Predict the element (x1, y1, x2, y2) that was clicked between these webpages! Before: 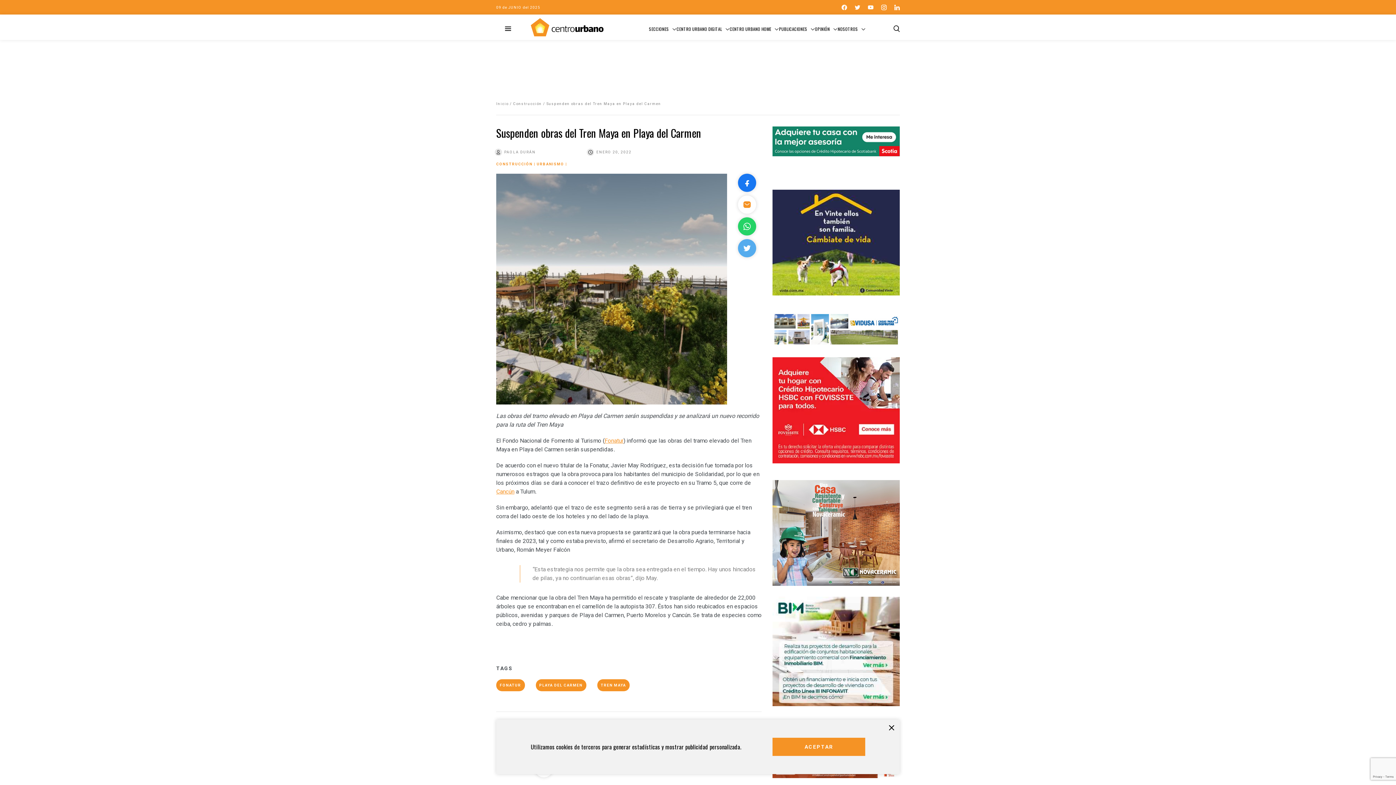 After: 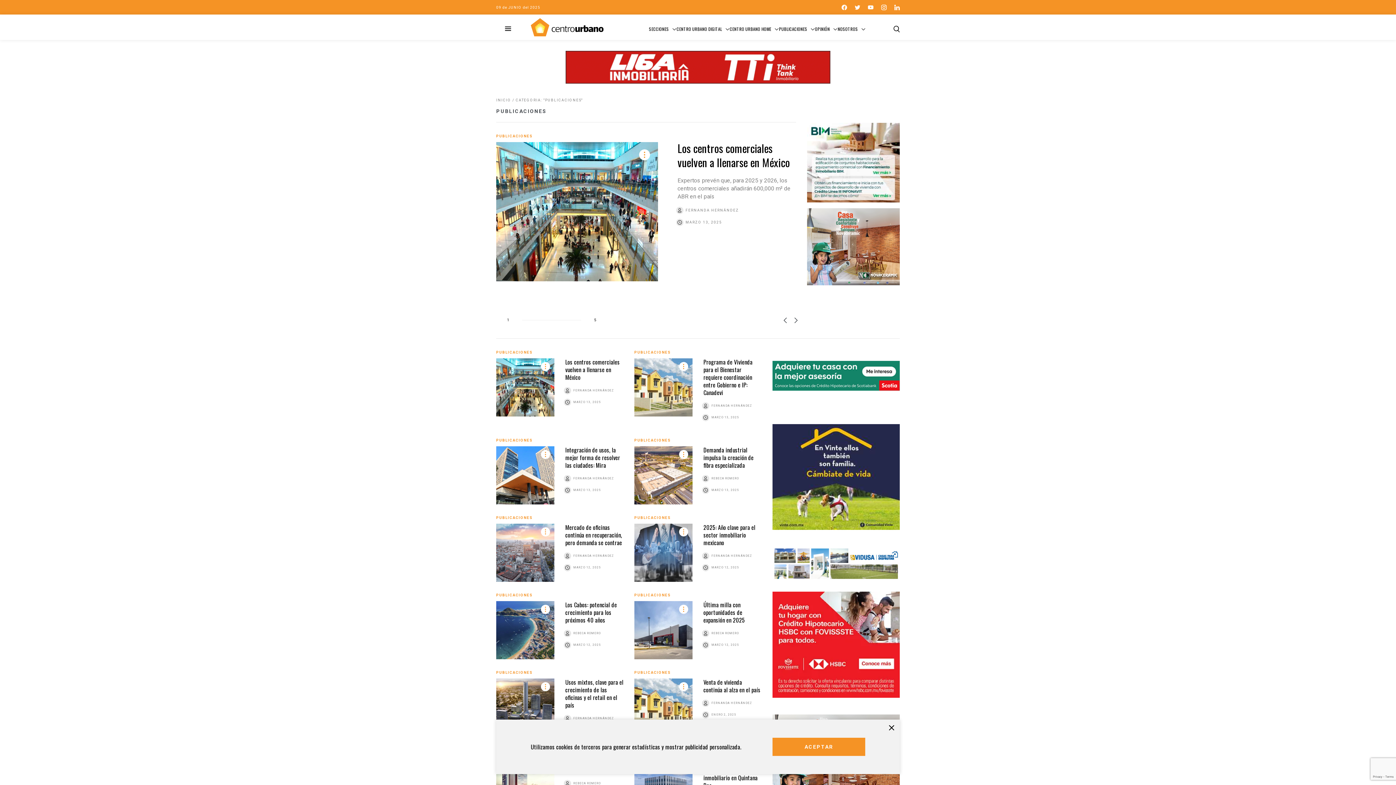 Action: label: PUBLICACIONES bbox: (779, 25, 814, 31)